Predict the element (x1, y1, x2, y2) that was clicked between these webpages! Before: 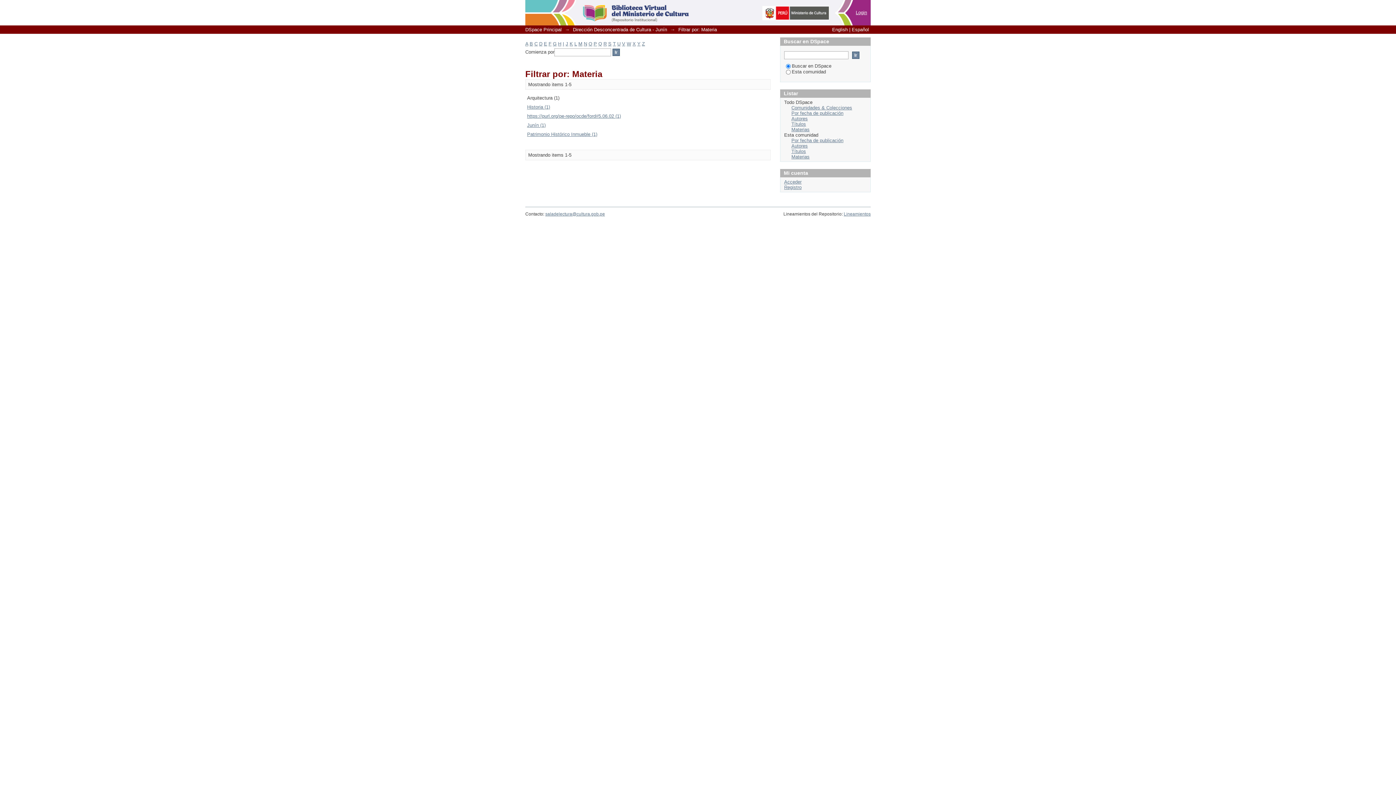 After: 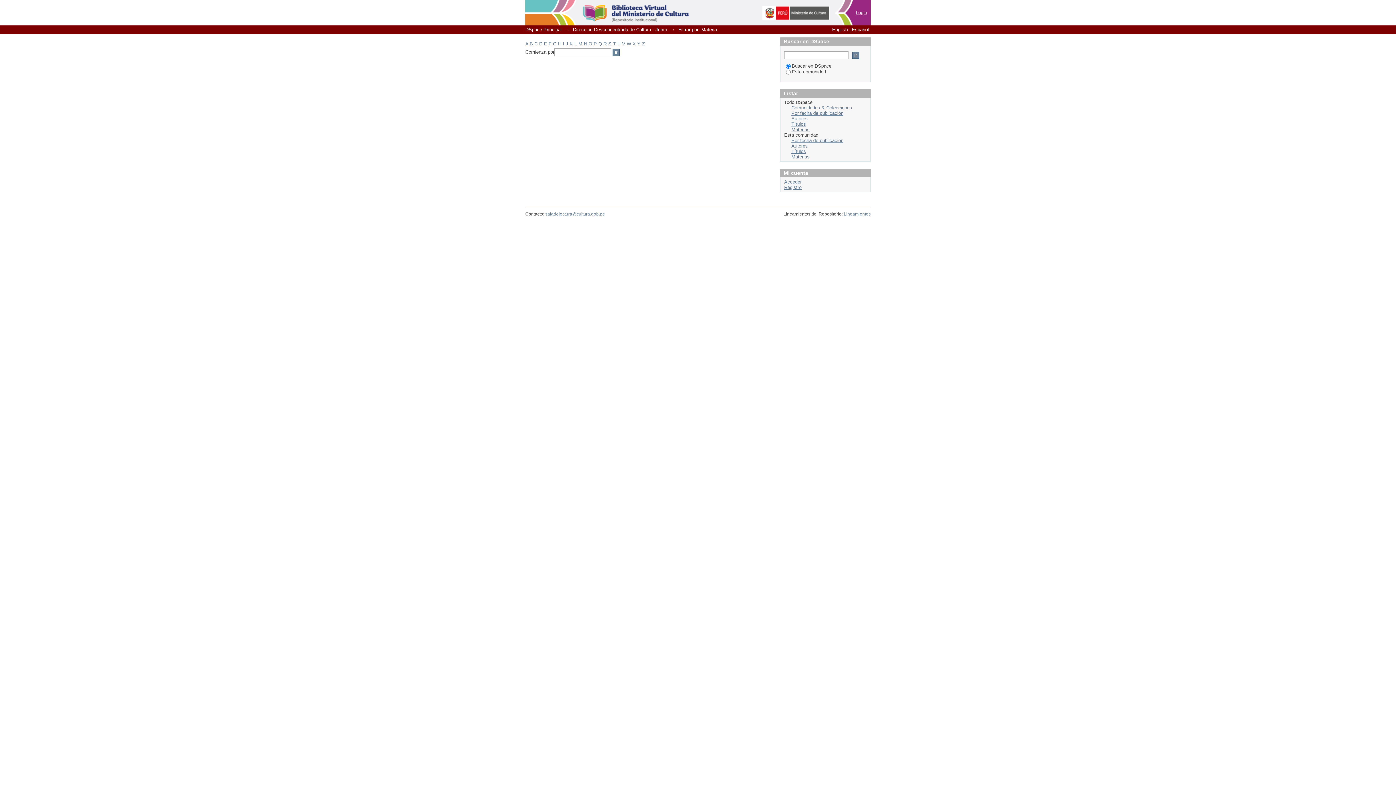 Action: bbox: (598, 41, 602, 46) label: Q